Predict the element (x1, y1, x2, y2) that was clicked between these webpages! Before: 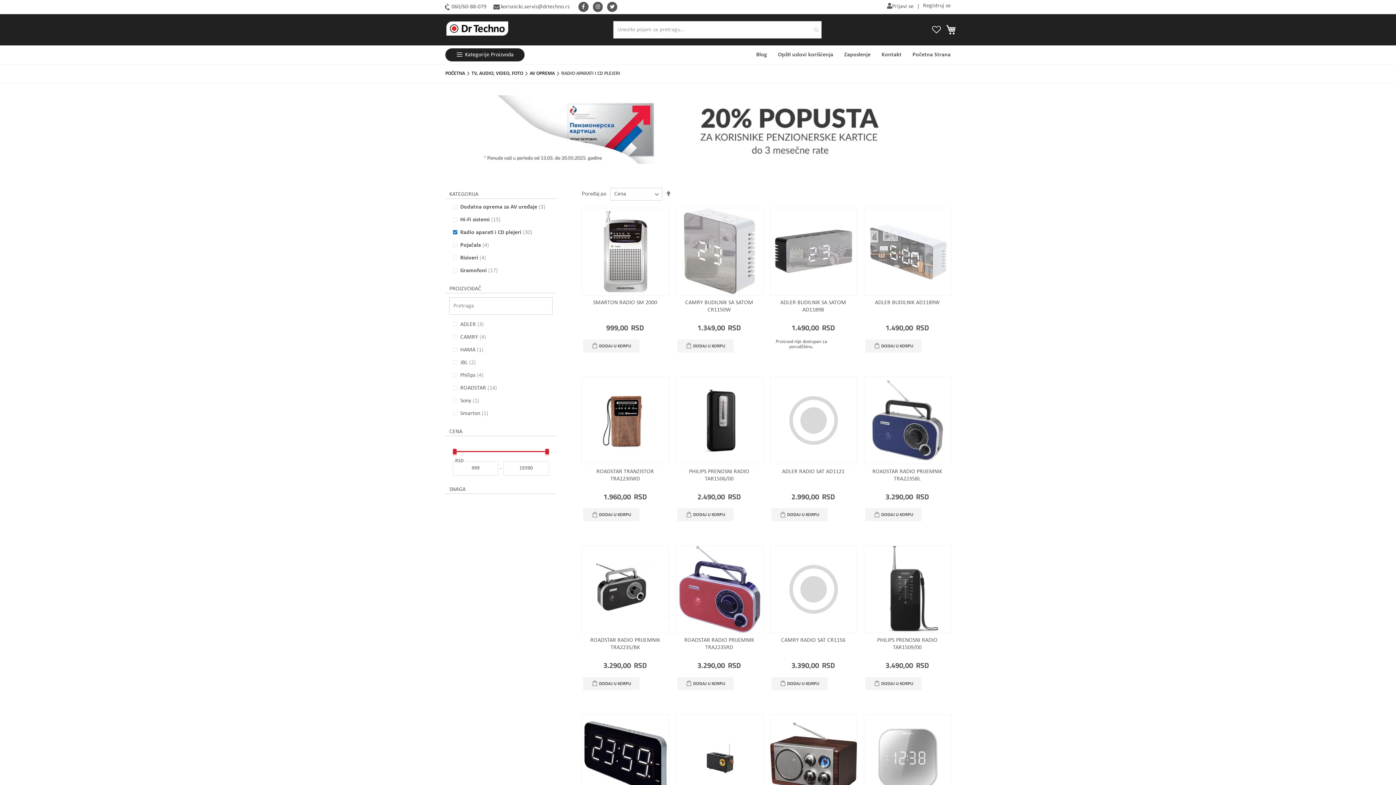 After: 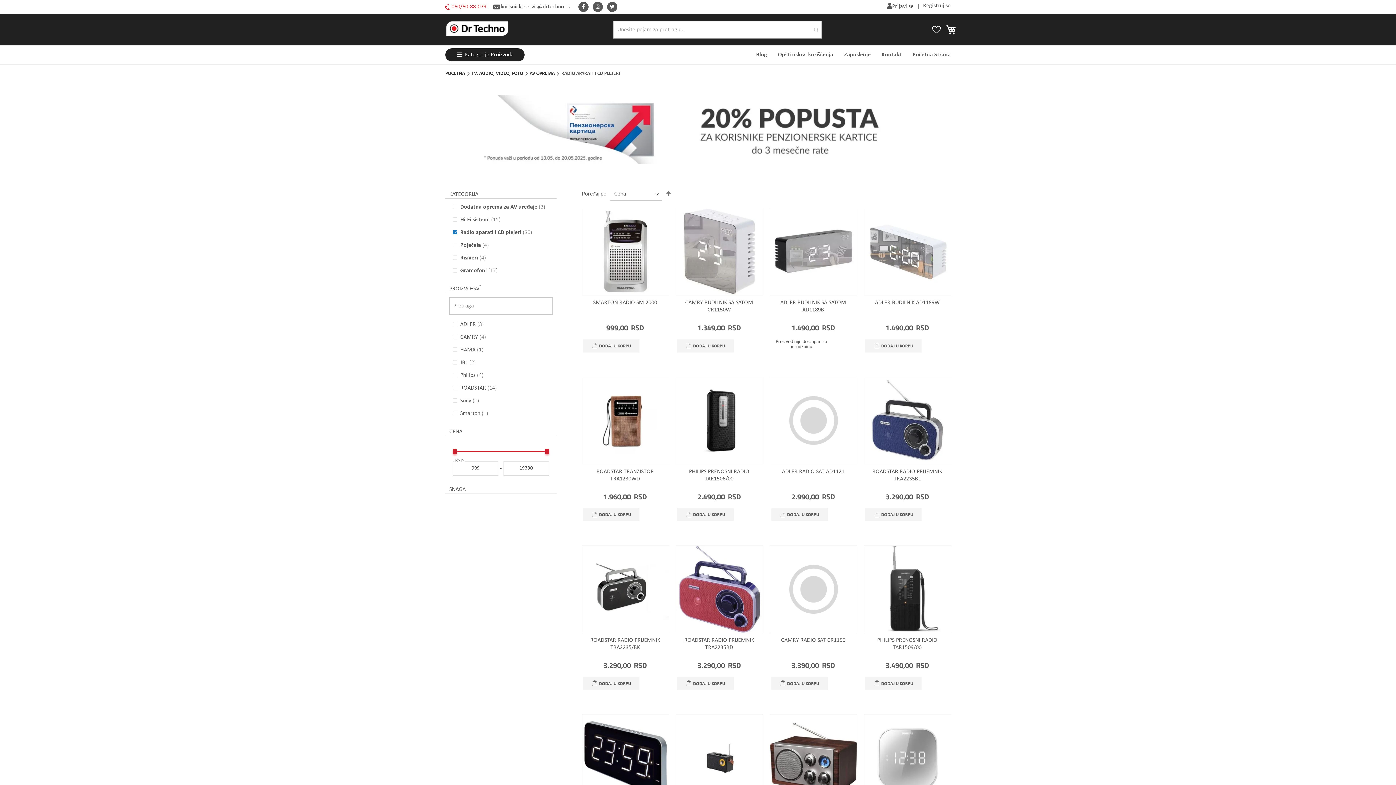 Action: label: Phone
060/60-88-079 bbox: (445, 2, 486, 11)